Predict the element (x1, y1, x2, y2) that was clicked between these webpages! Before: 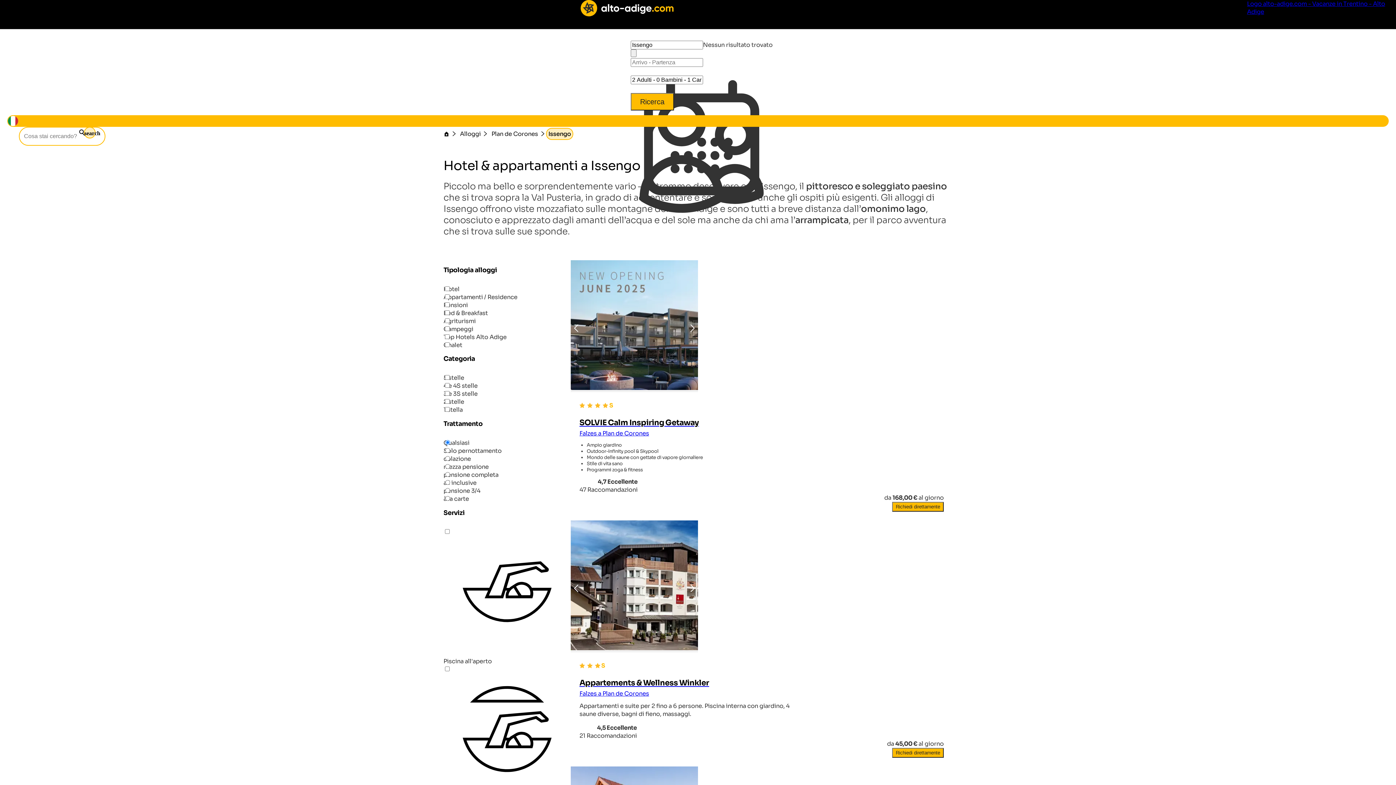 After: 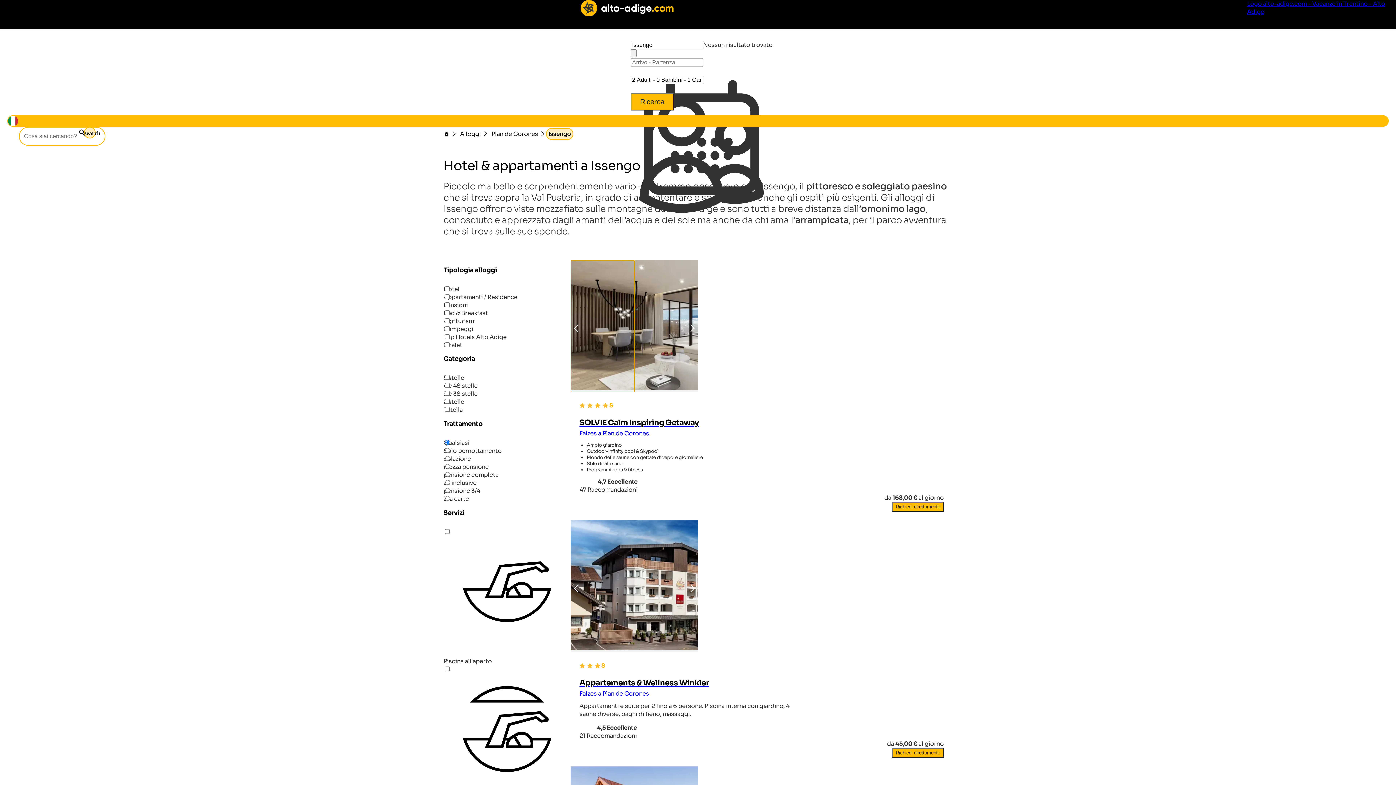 Action: bbox: (570, 260, 634, 392) label: Previous slide